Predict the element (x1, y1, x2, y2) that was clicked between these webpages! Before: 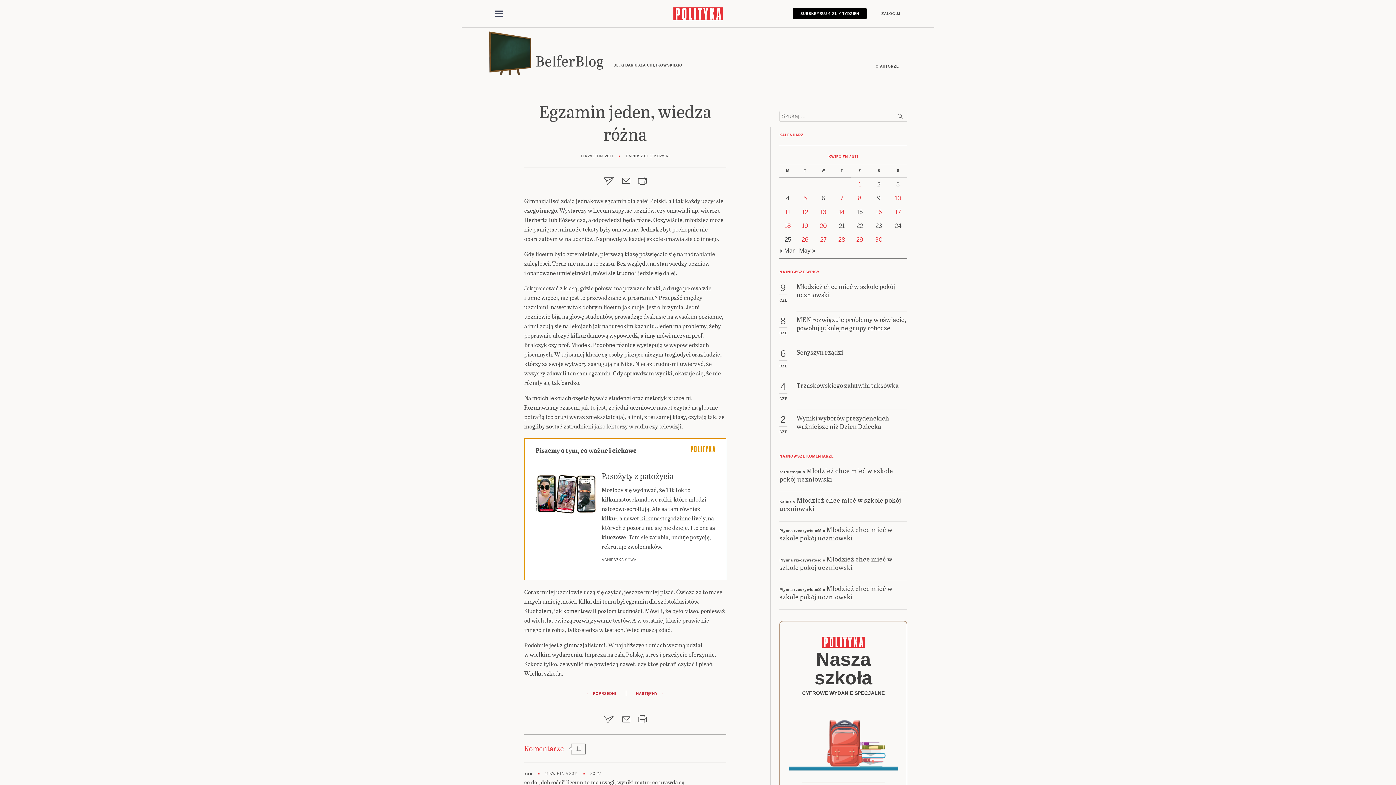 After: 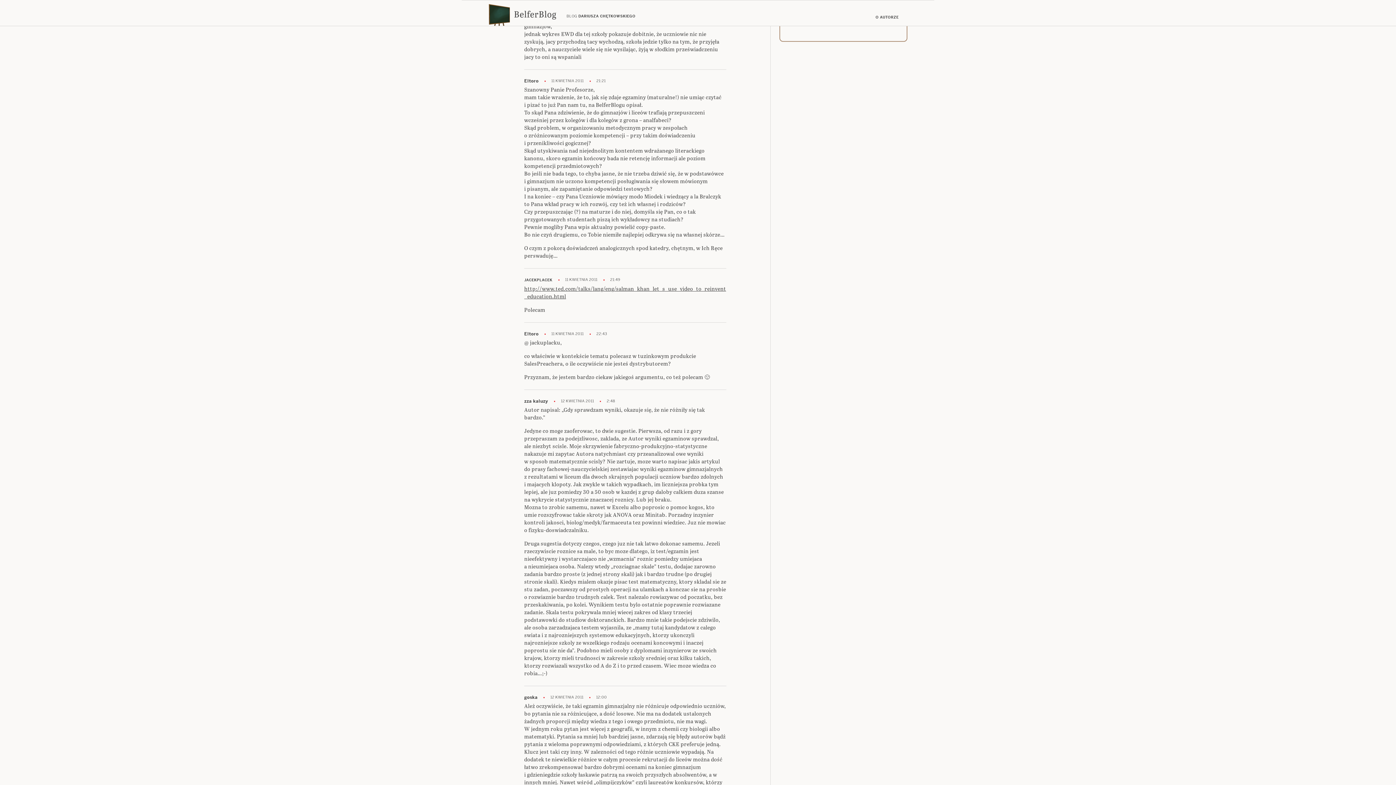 Action: label: 11 KWIETNIA 2011
20:27 bbox: (532, 771, 601, 776)